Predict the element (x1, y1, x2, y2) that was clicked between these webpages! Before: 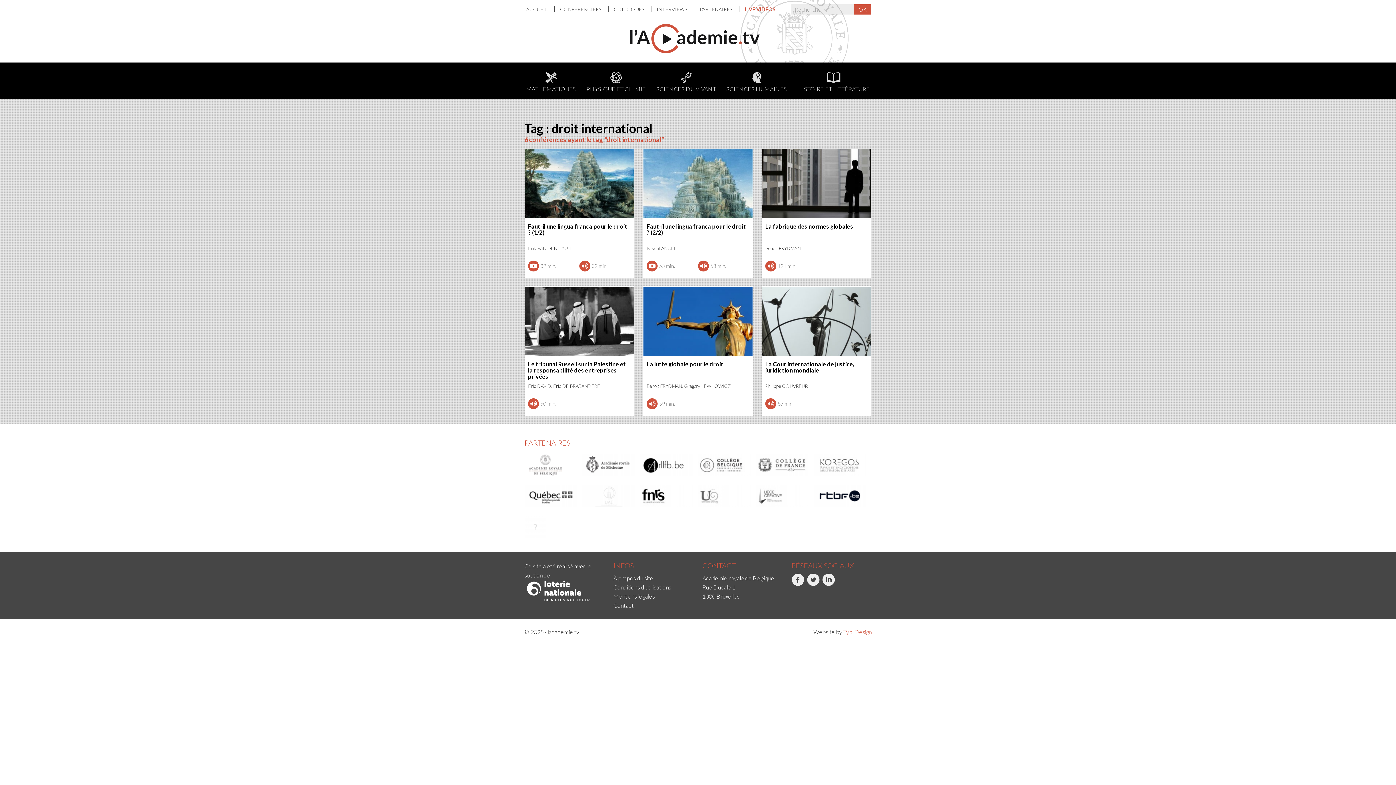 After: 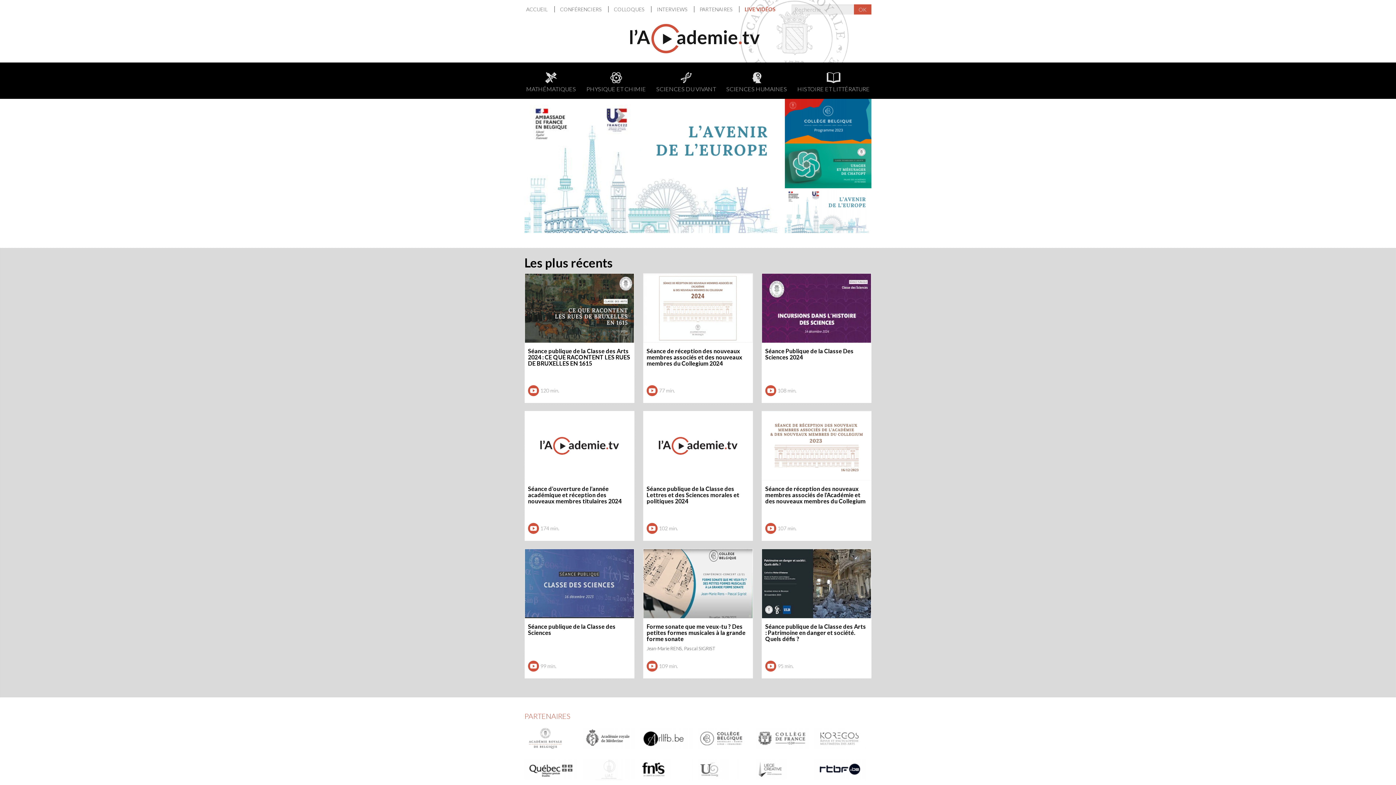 Action: bbox: (526, 6, 554, 12) label: ACCUEIL 